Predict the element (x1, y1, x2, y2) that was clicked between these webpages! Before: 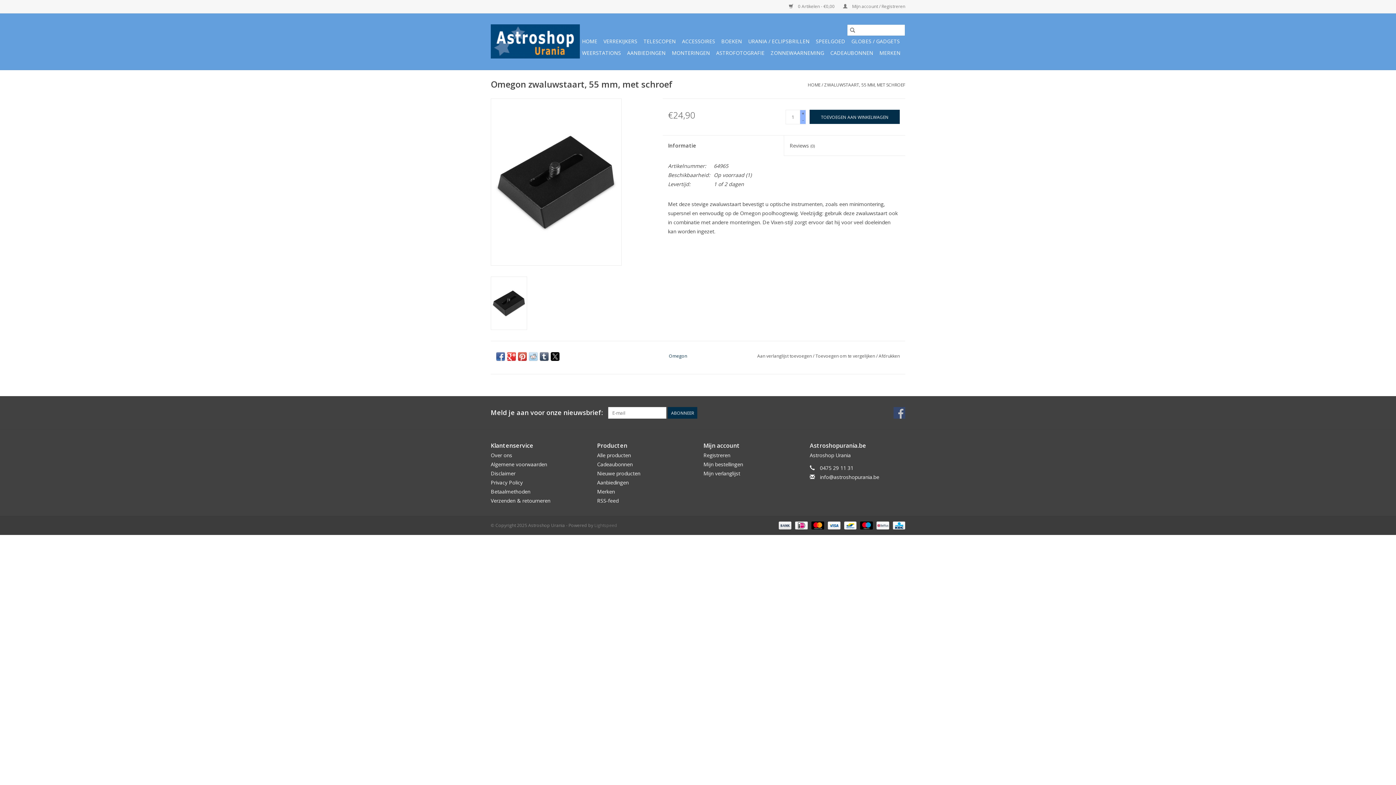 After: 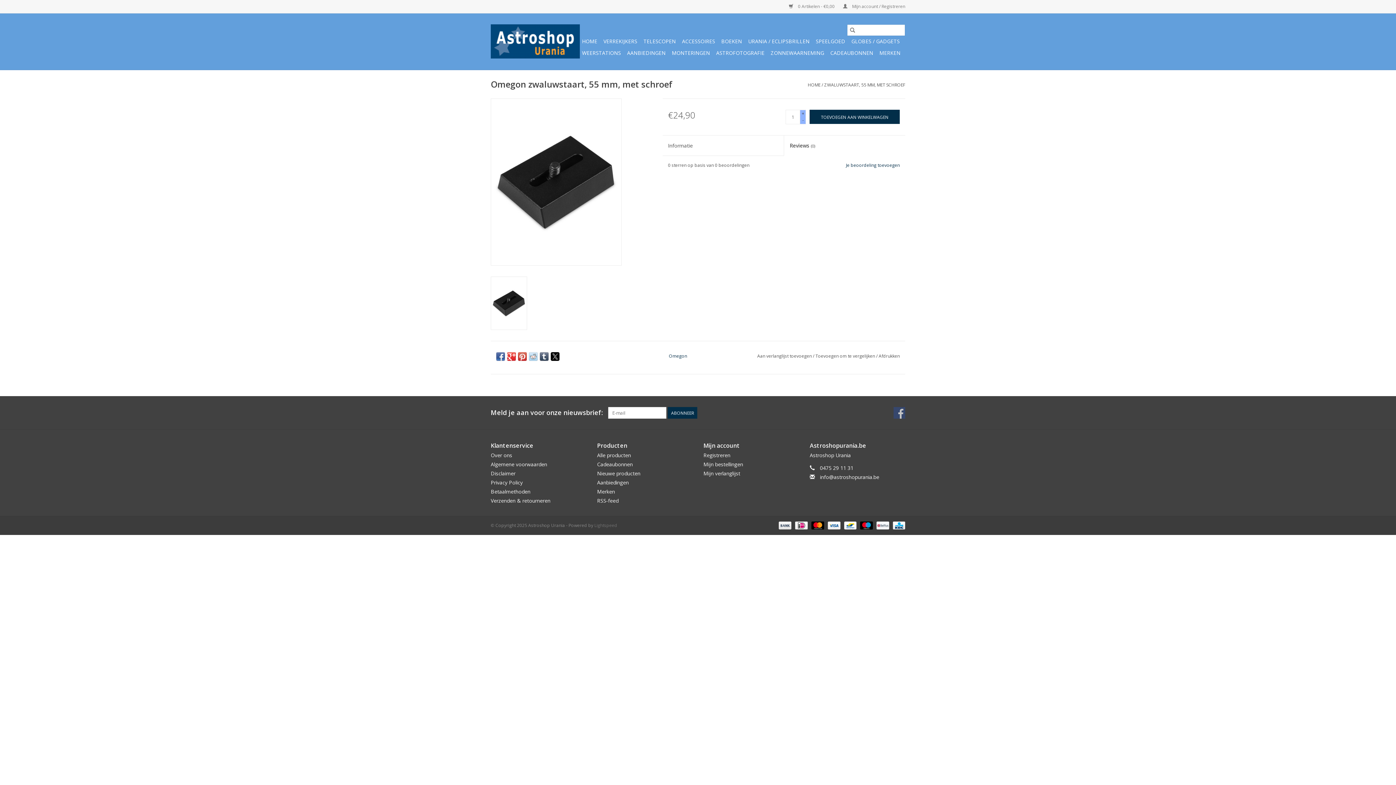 Action: bbox: (784, 135, 905, 156) label: Reviews (0)